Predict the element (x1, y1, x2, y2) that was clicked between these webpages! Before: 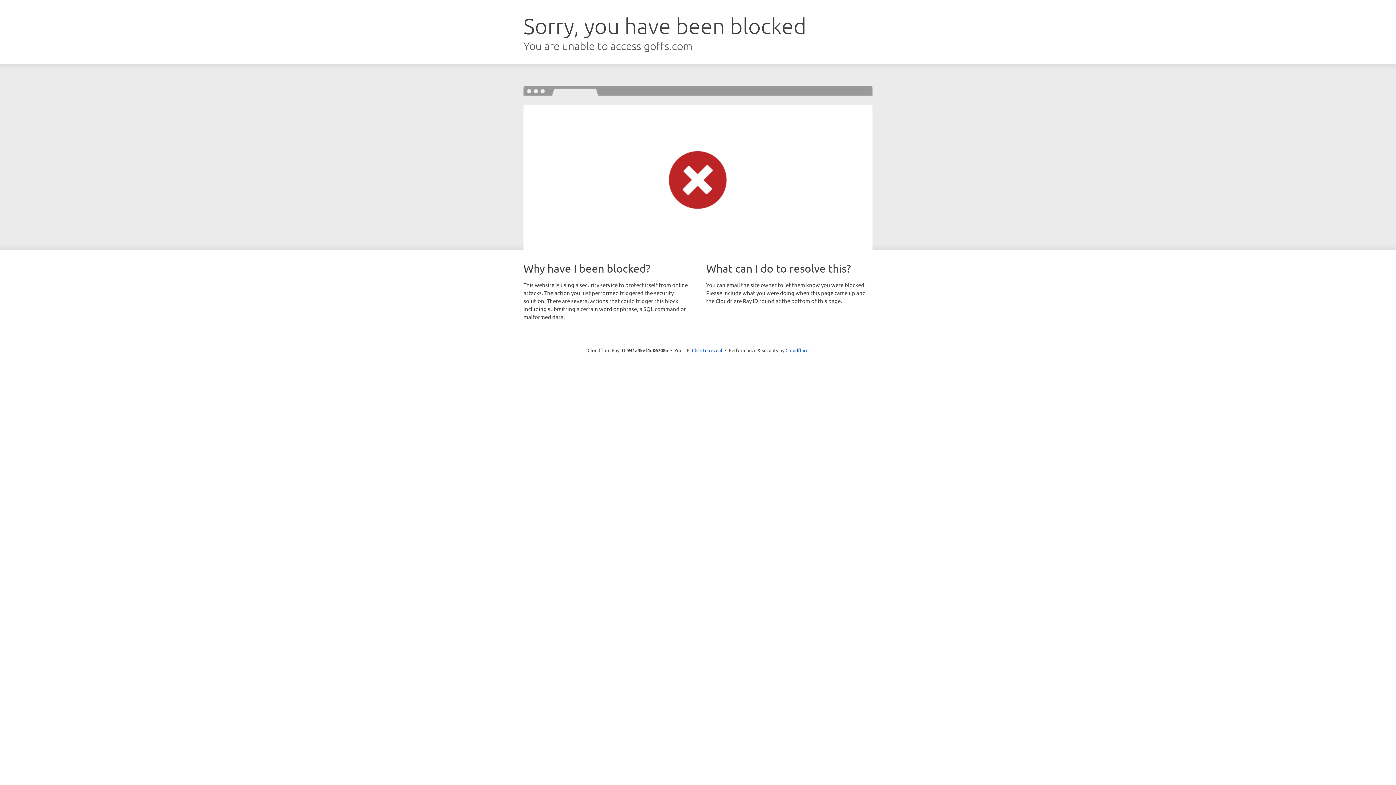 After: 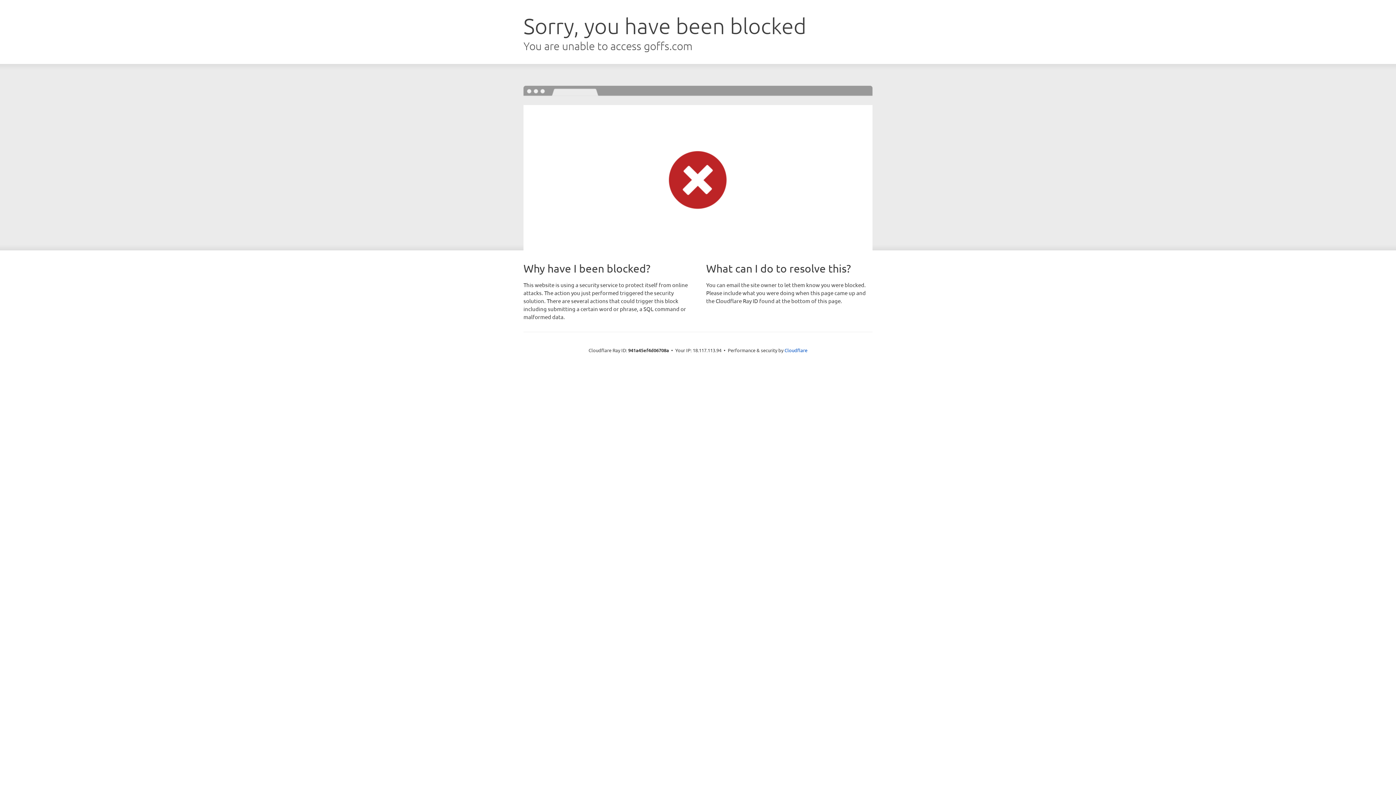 Action: bbox: (692, 346, 722, 353) label: Click to reveal